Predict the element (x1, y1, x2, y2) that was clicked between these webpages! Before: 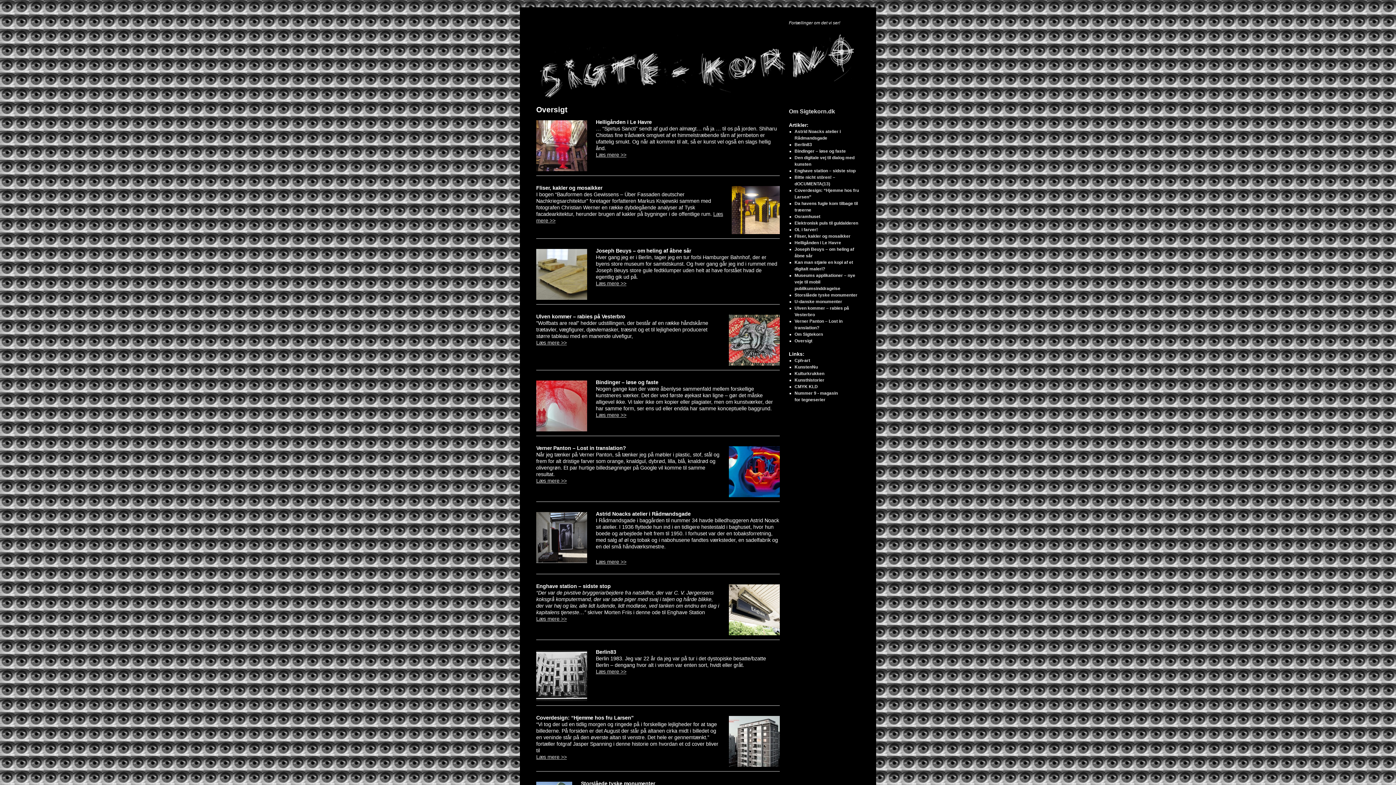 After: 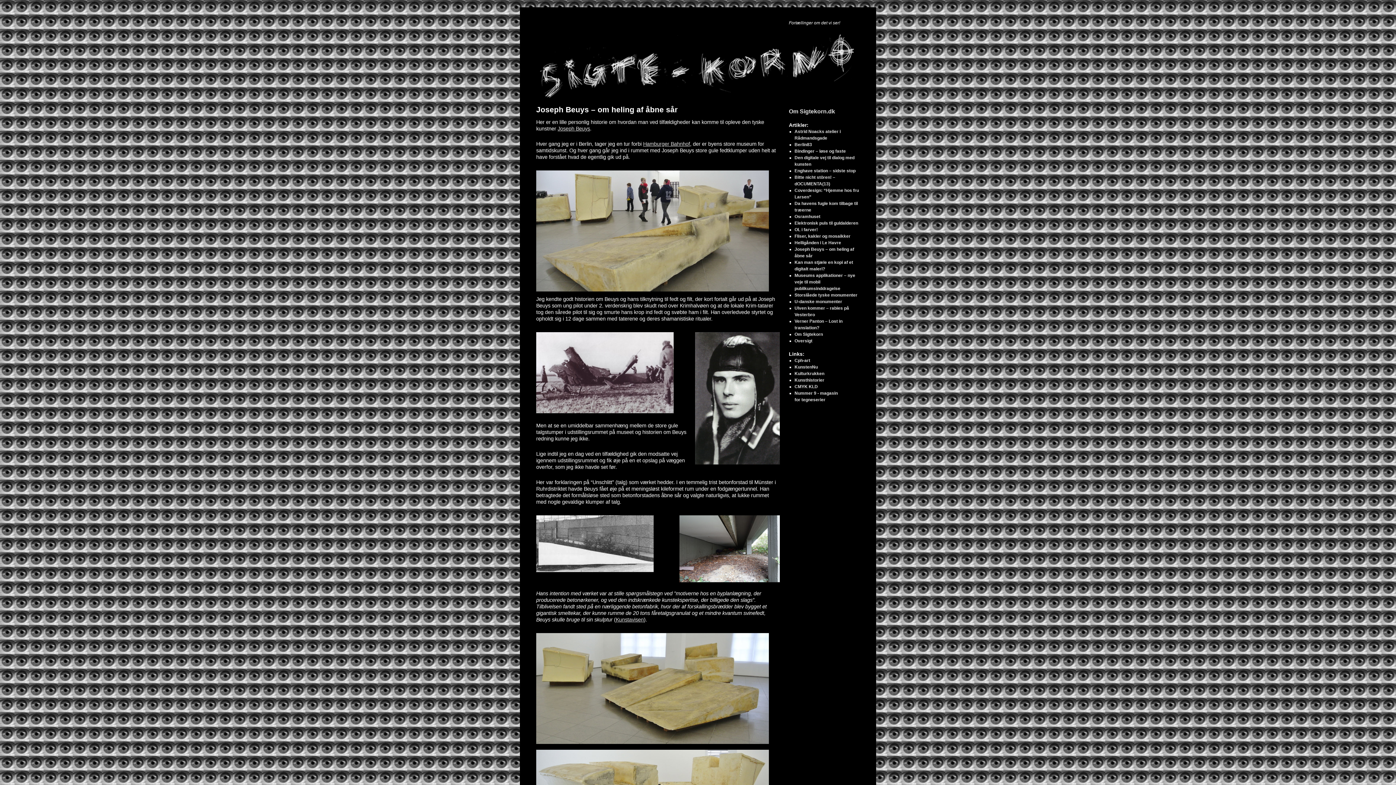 Action: label: Læs mere >> bbox: (596, 280, 626, 286)